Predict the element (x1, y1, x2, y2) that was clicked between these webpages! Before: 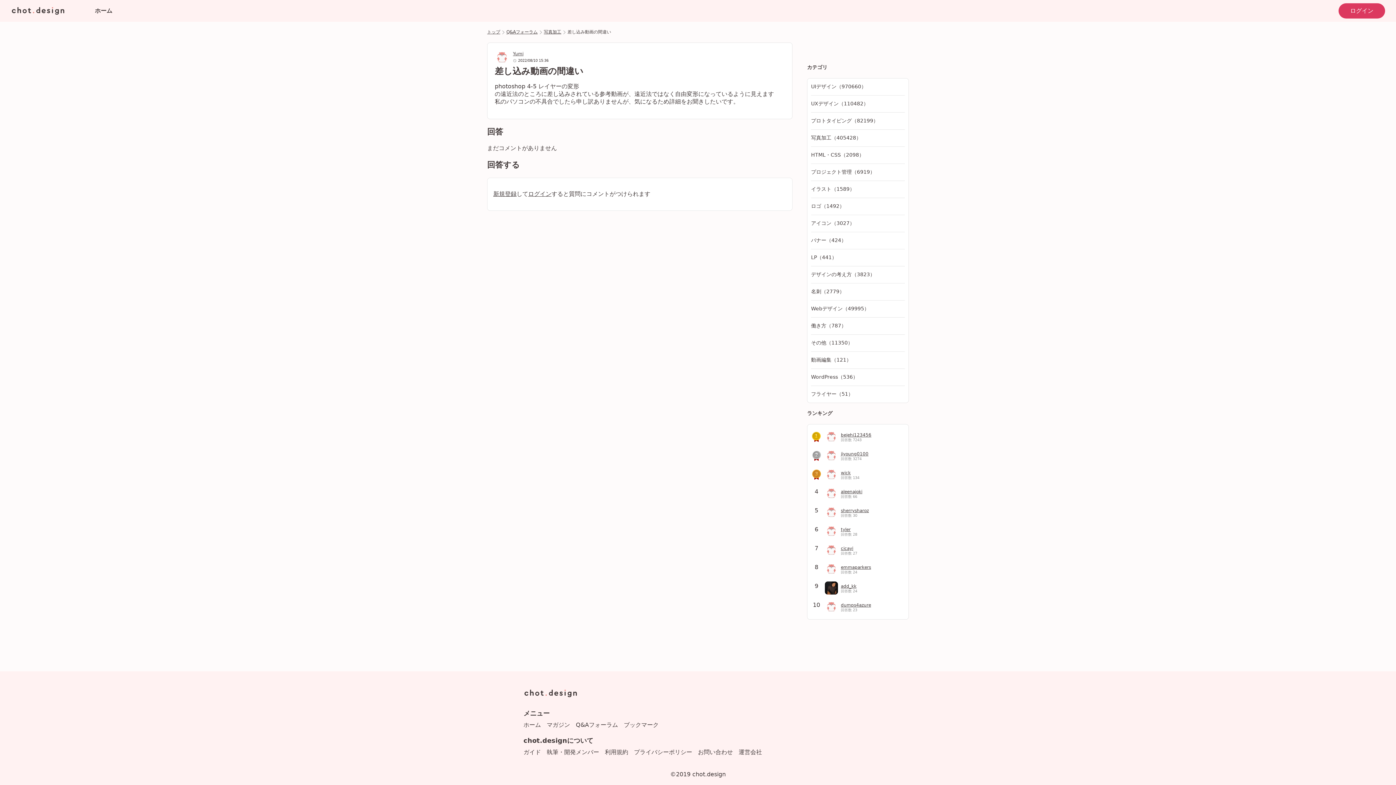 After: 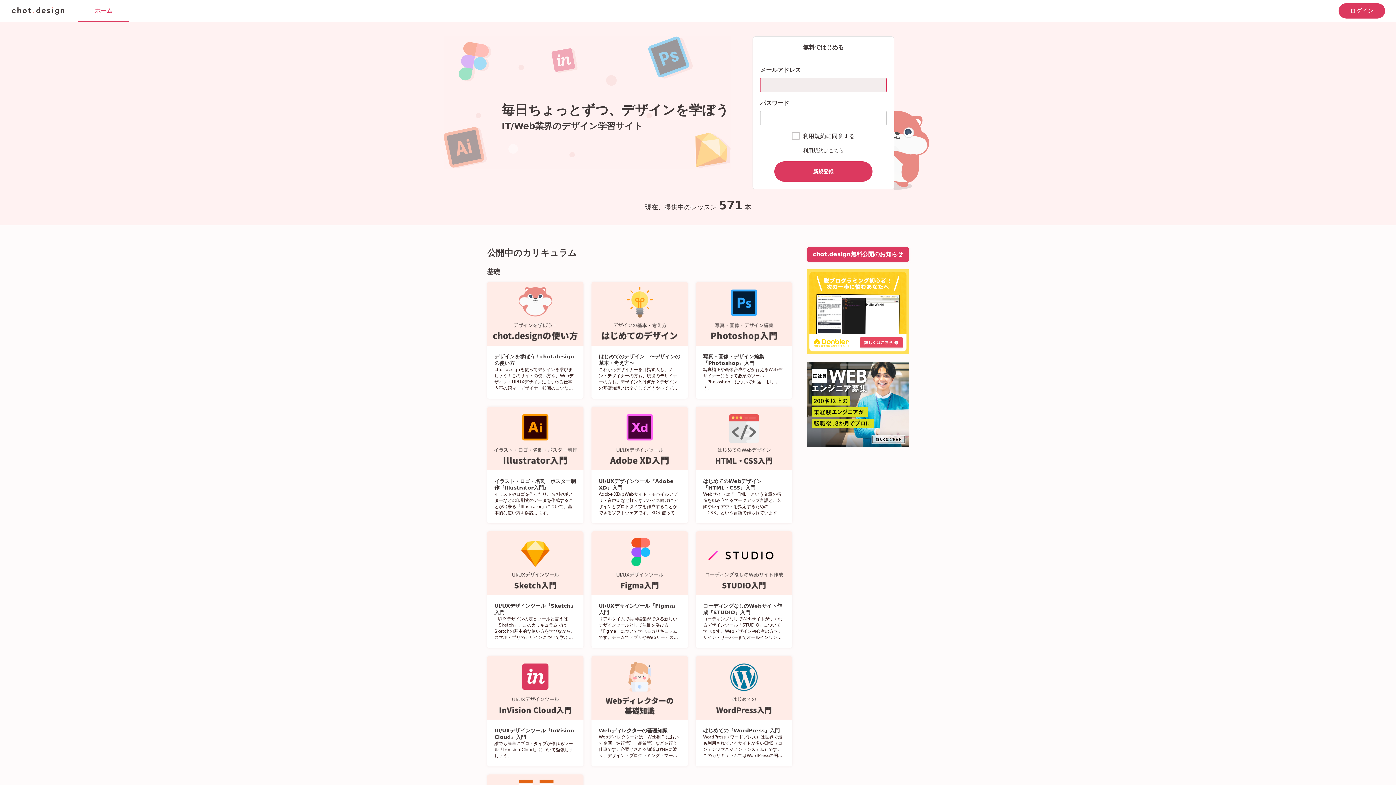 Action: bbox: (487, 29, 500, 34) label: トップ